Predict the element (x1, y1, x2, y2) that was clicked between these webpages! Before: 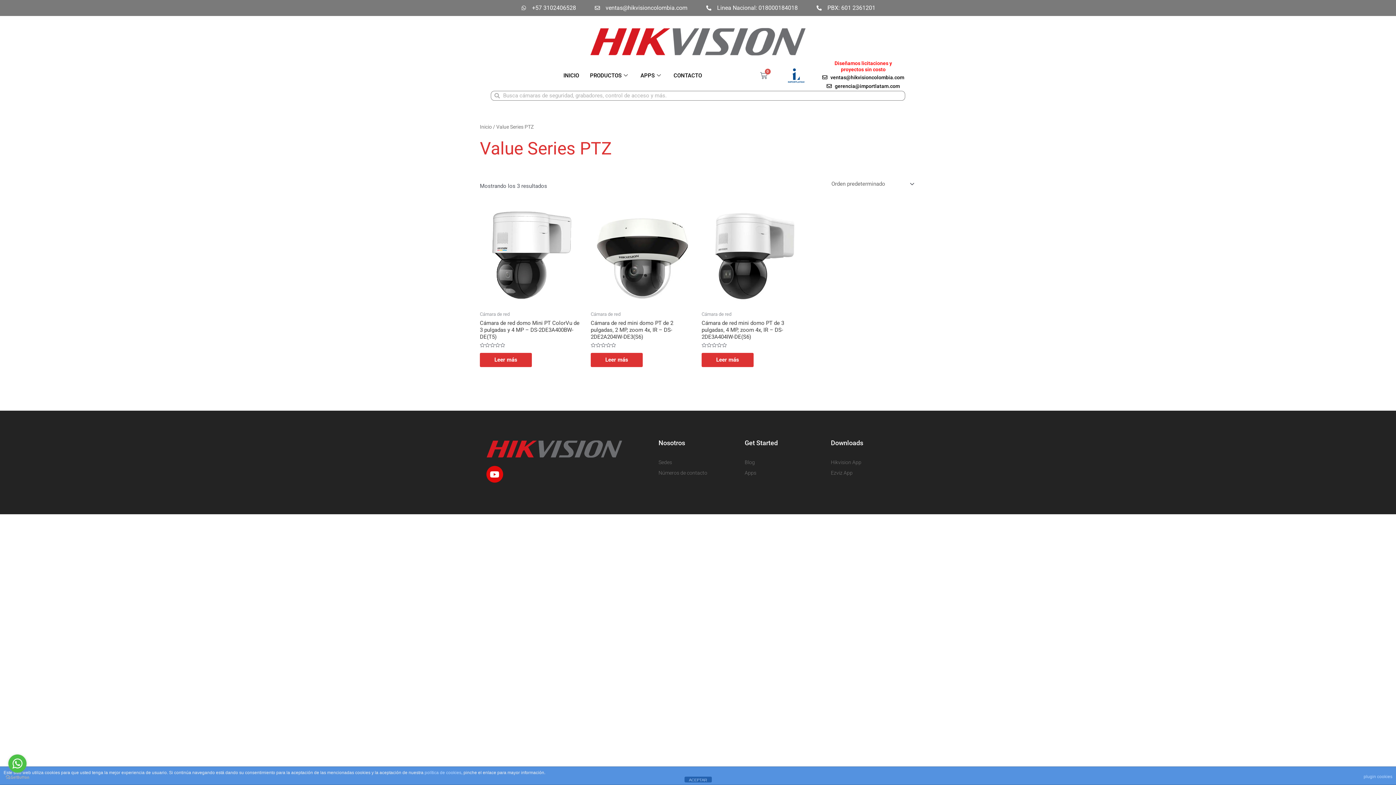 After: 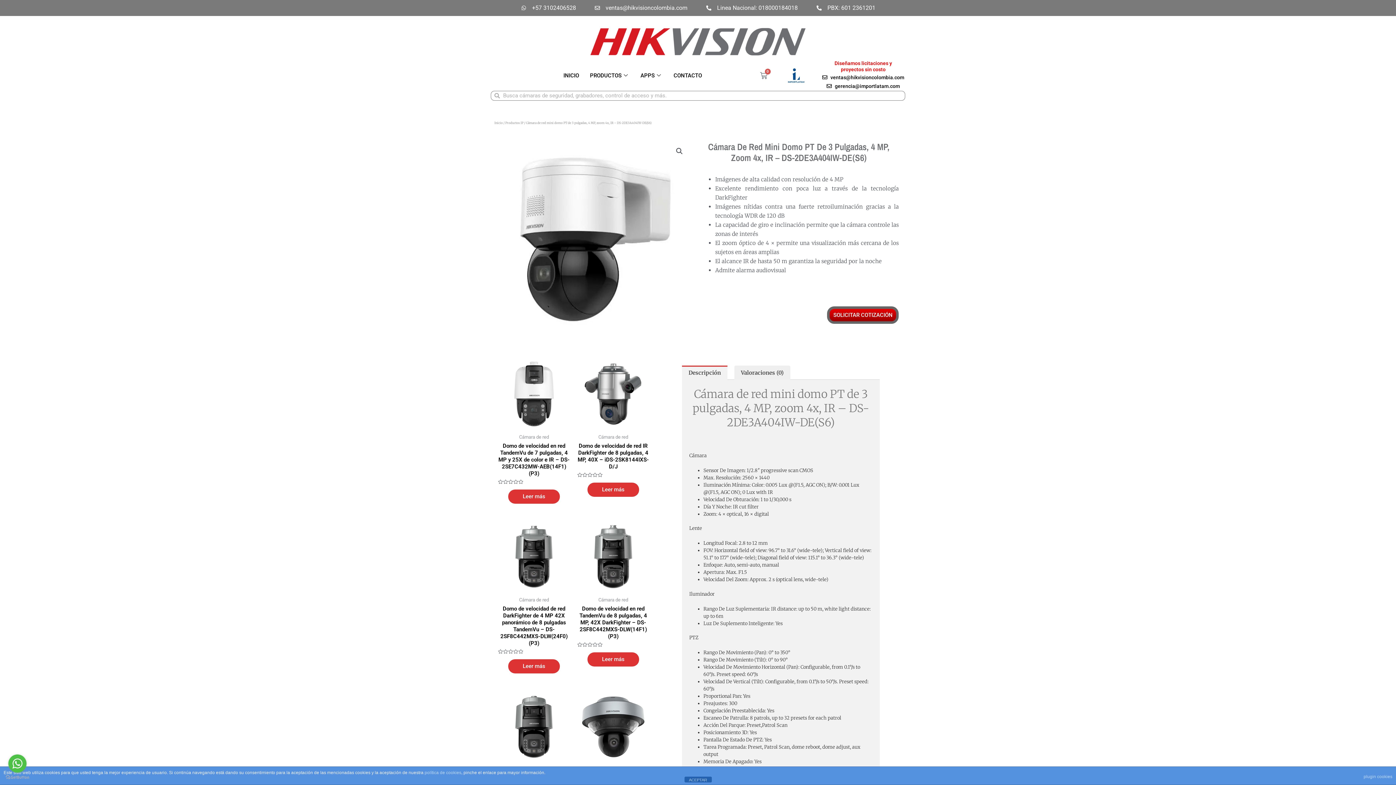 Action: label: Lee más sobre “Cámara de red mini domo PT de 3 pulgadas, 4 MP, zoom 4x, IR - DS-2DE3A404IW-DE(S6)” bbox: (701, 353, 753, 367)